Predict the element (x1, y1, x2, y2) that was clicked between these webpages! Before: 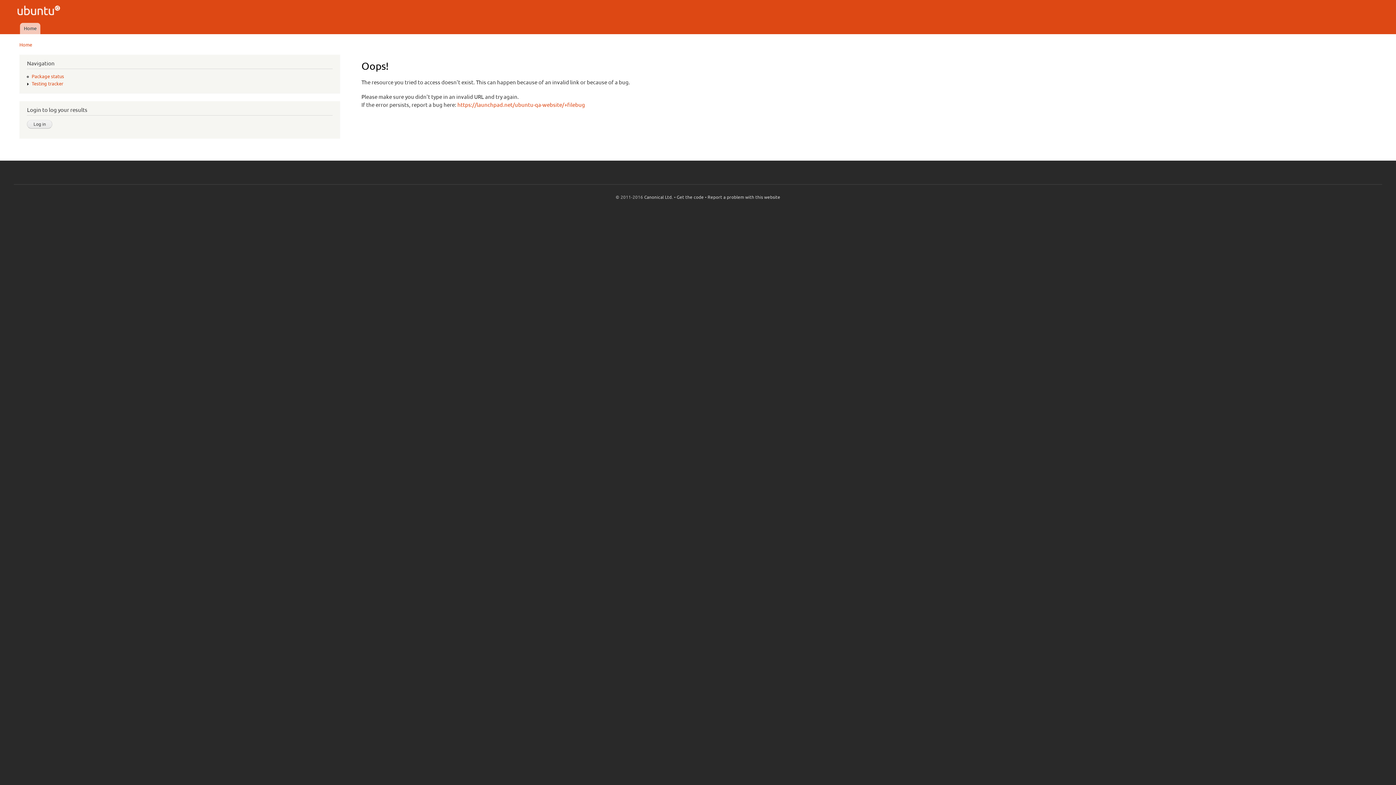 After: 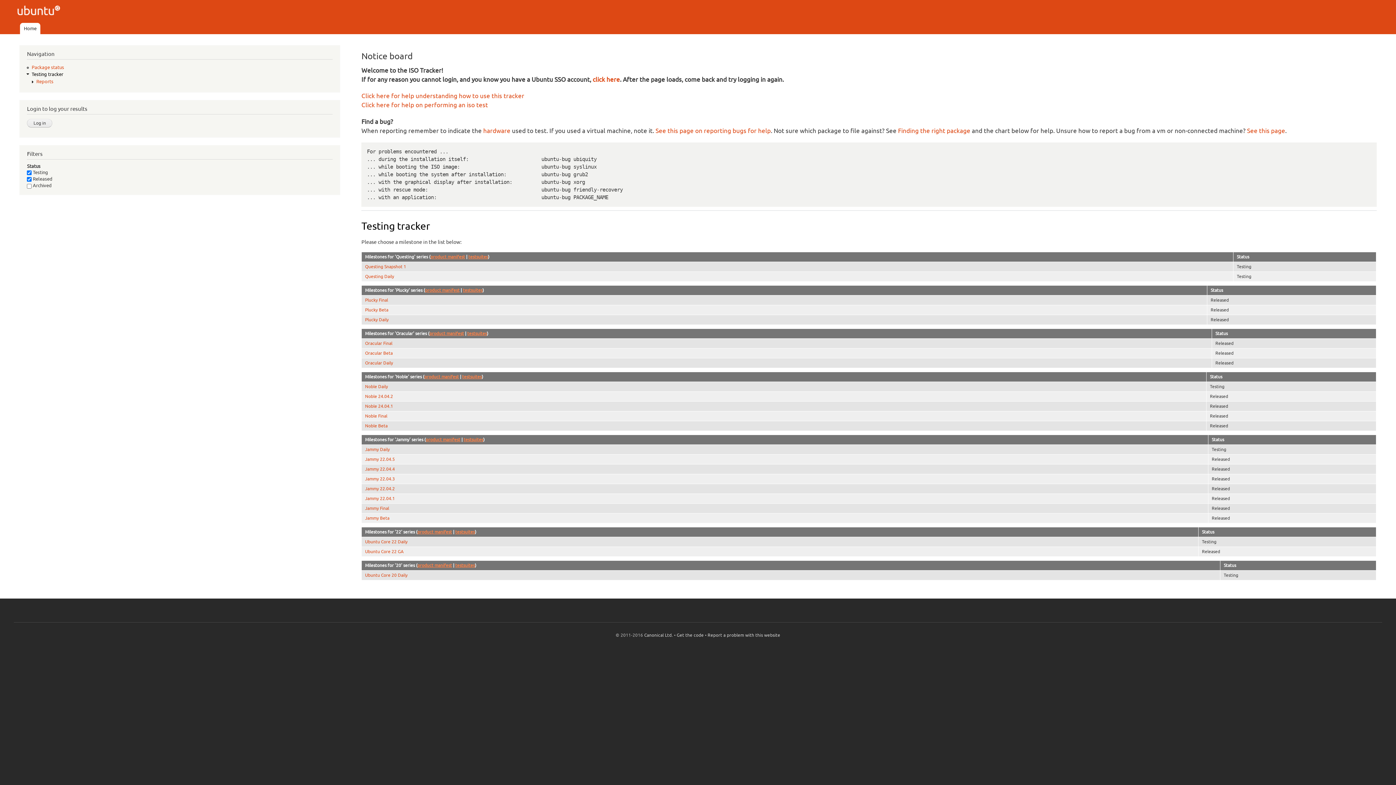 Action: bbox: (13, 0, 65, 22)